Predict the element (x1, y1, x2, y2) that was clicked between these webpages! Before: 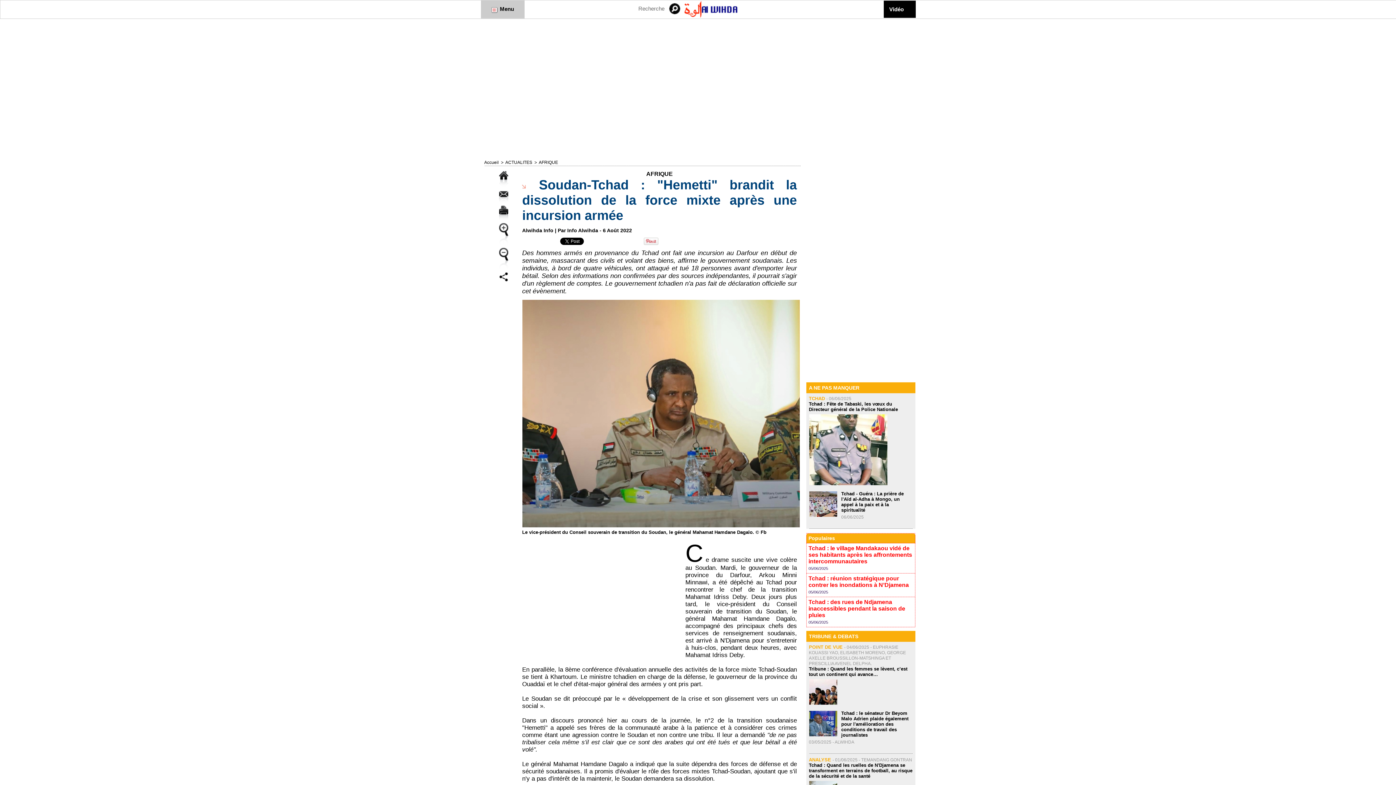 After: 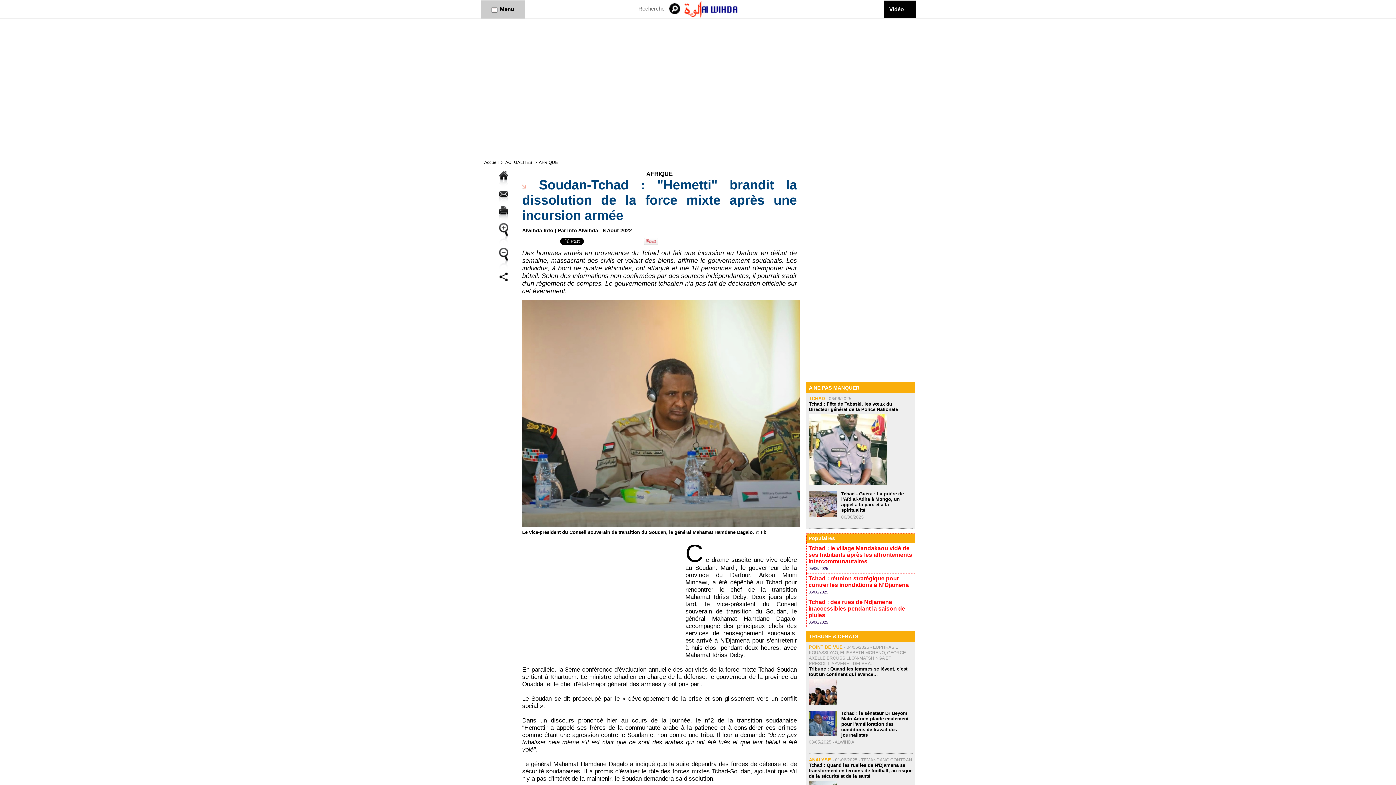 Action: label:  Menu bbox: (481, 0, 524, 18)